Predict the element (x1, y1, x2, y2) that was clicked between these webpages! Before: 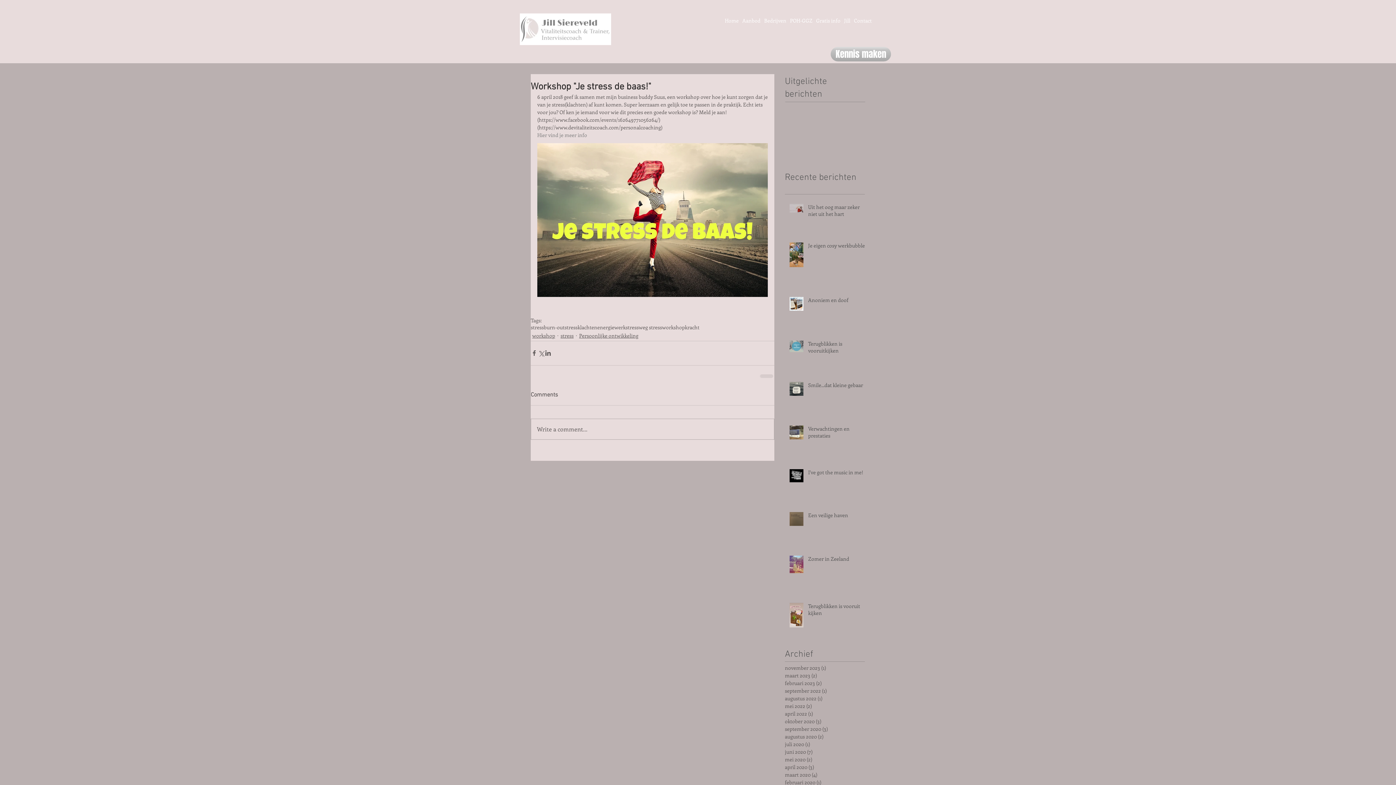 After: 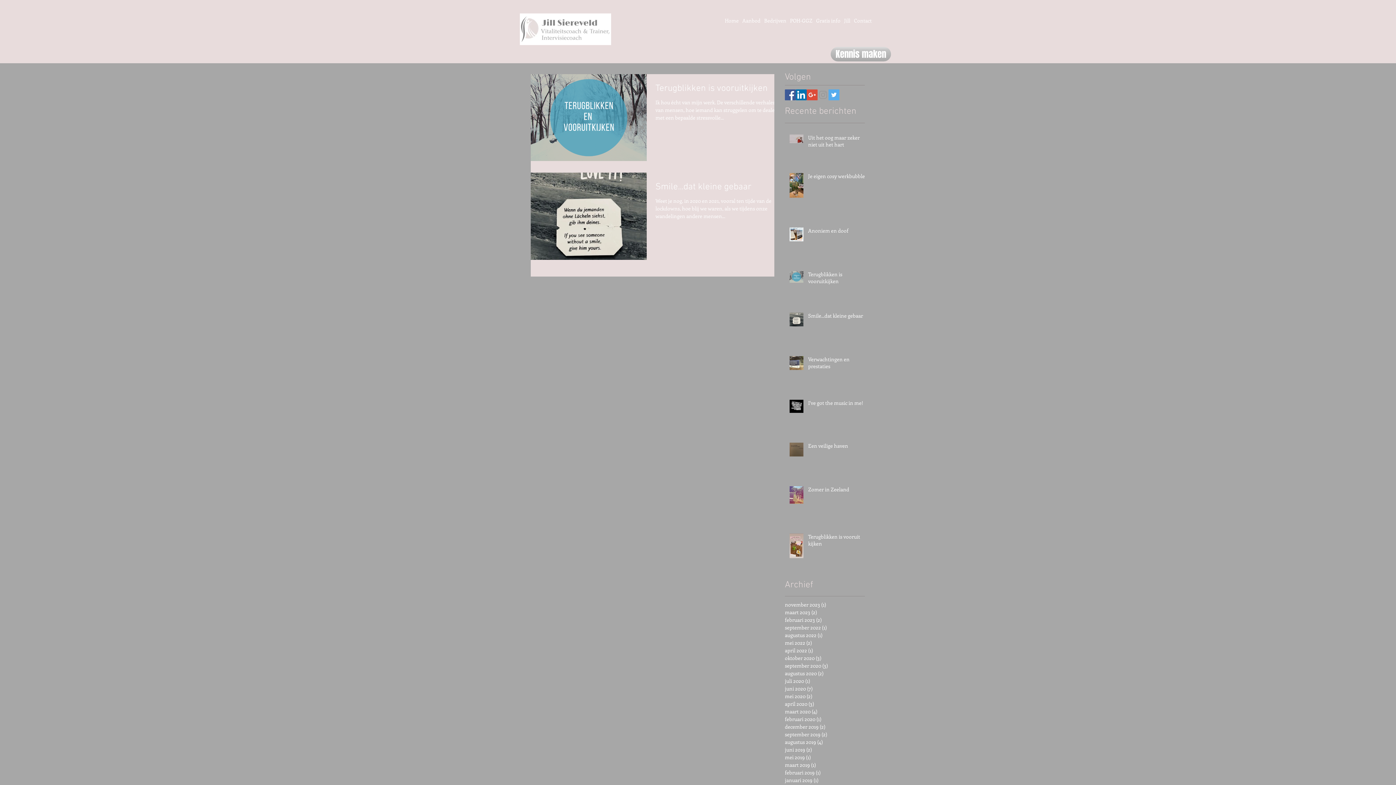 Action: label: februari 2023 (2)
2 posts bbox: (785, 679, 861, 687)